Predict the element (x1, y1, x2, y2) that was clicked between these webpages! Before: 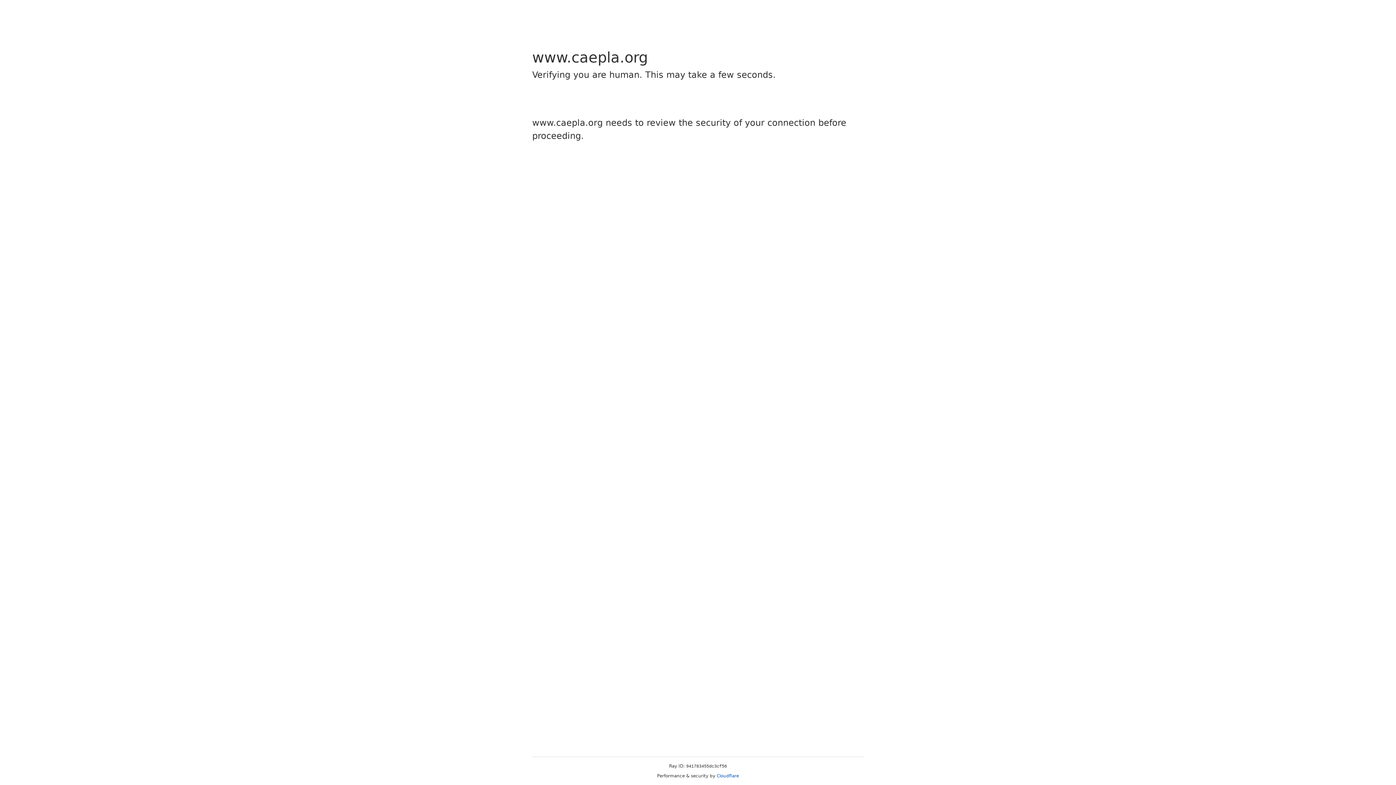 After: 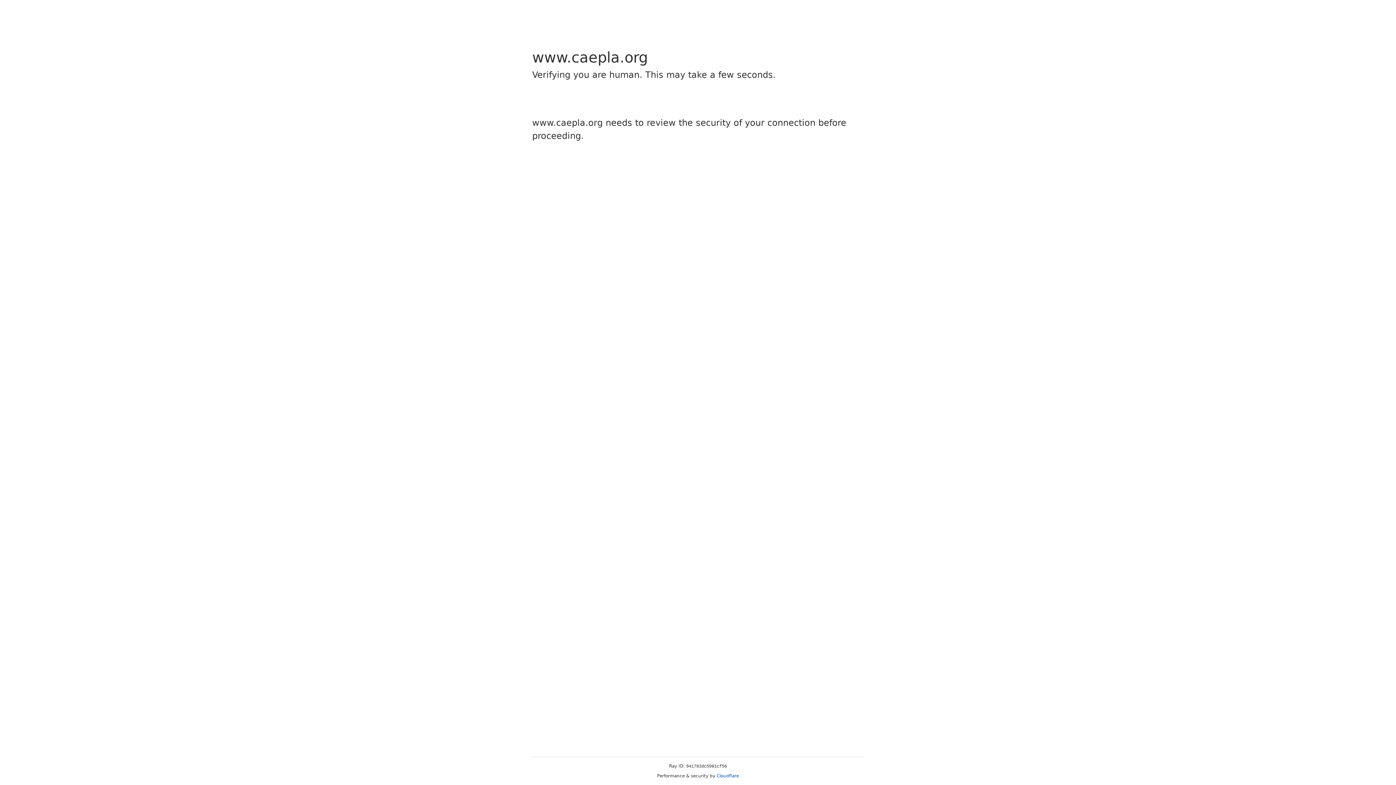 Action: label: Cloudflare bbox: (716, 773, 739, 778)